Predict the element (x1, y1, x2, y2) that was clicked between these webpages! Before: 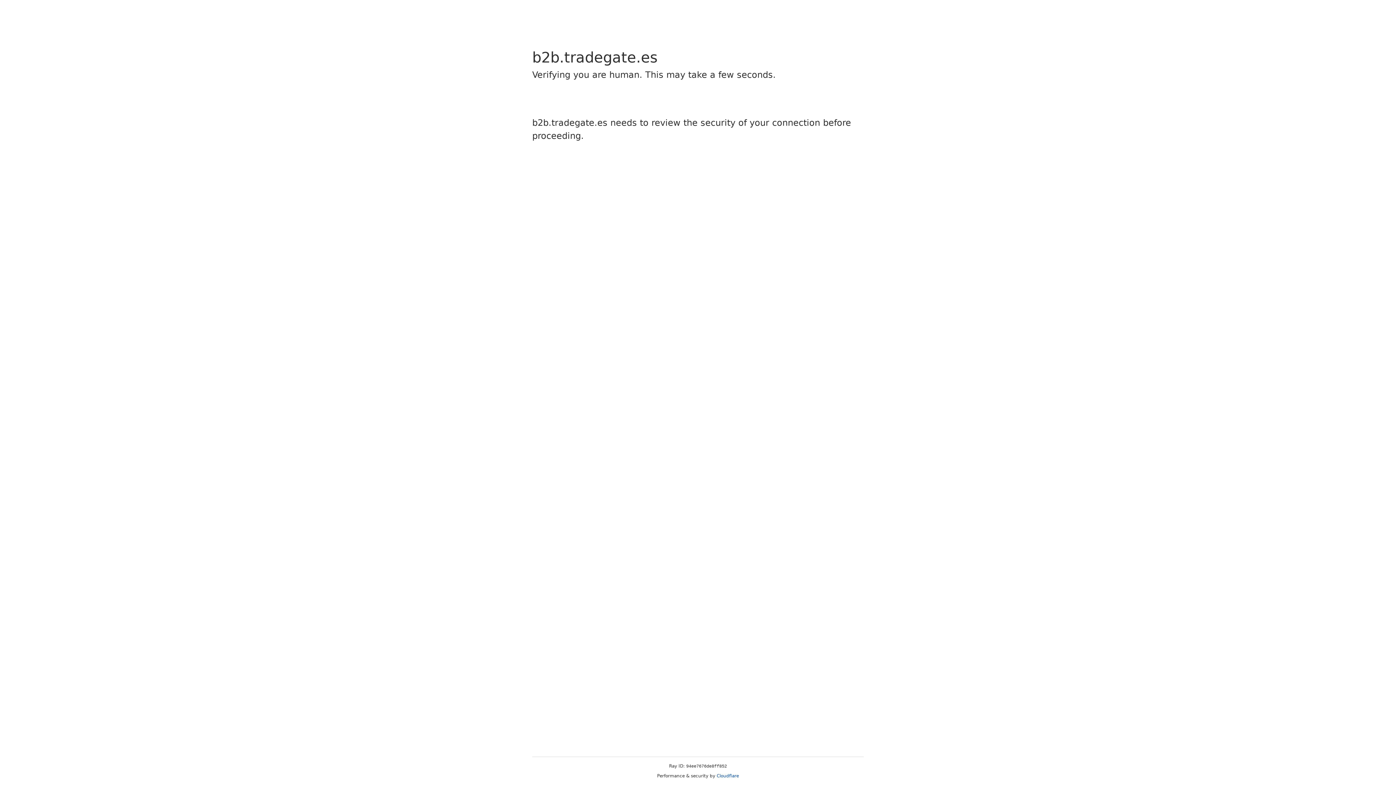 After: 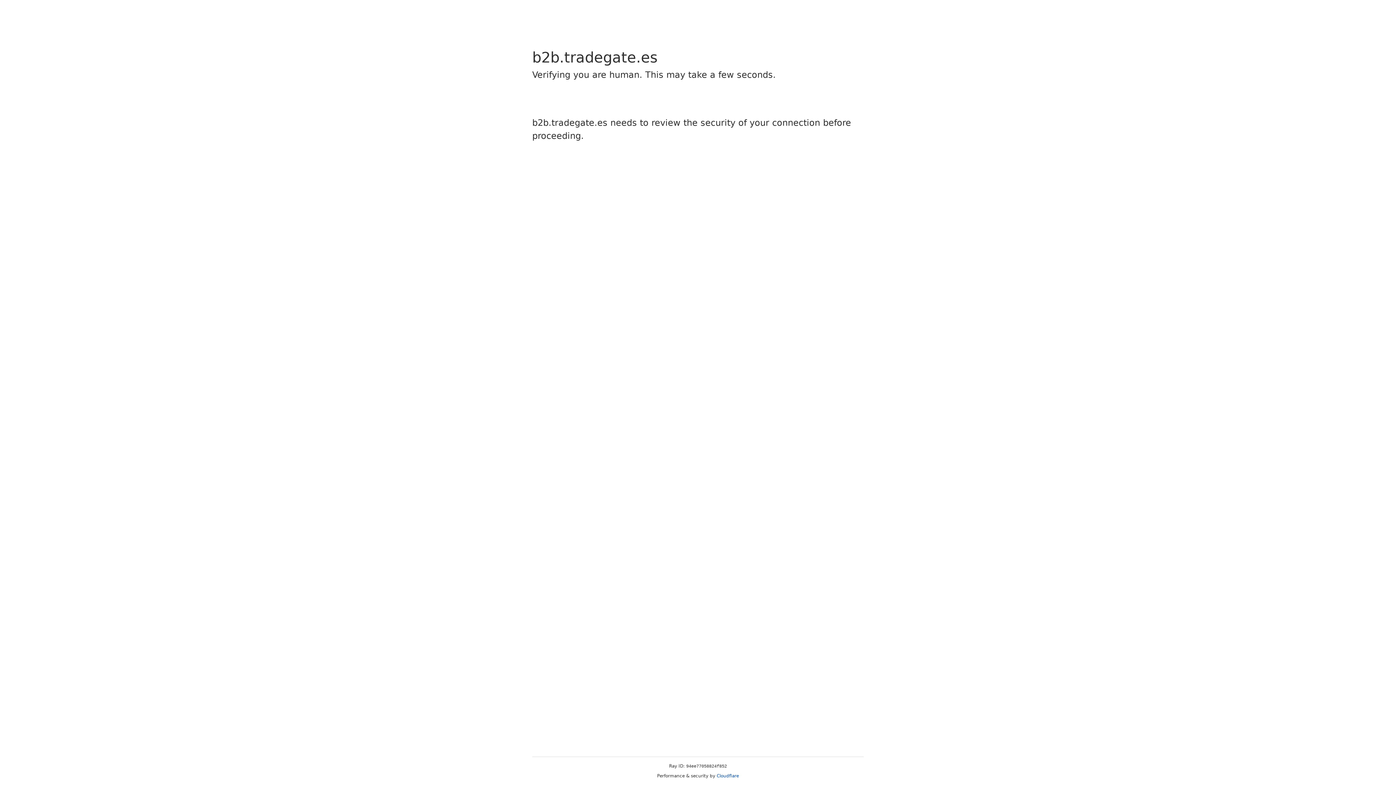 Action: bbox: (716, 773, 739, 778) label: Cloudflare